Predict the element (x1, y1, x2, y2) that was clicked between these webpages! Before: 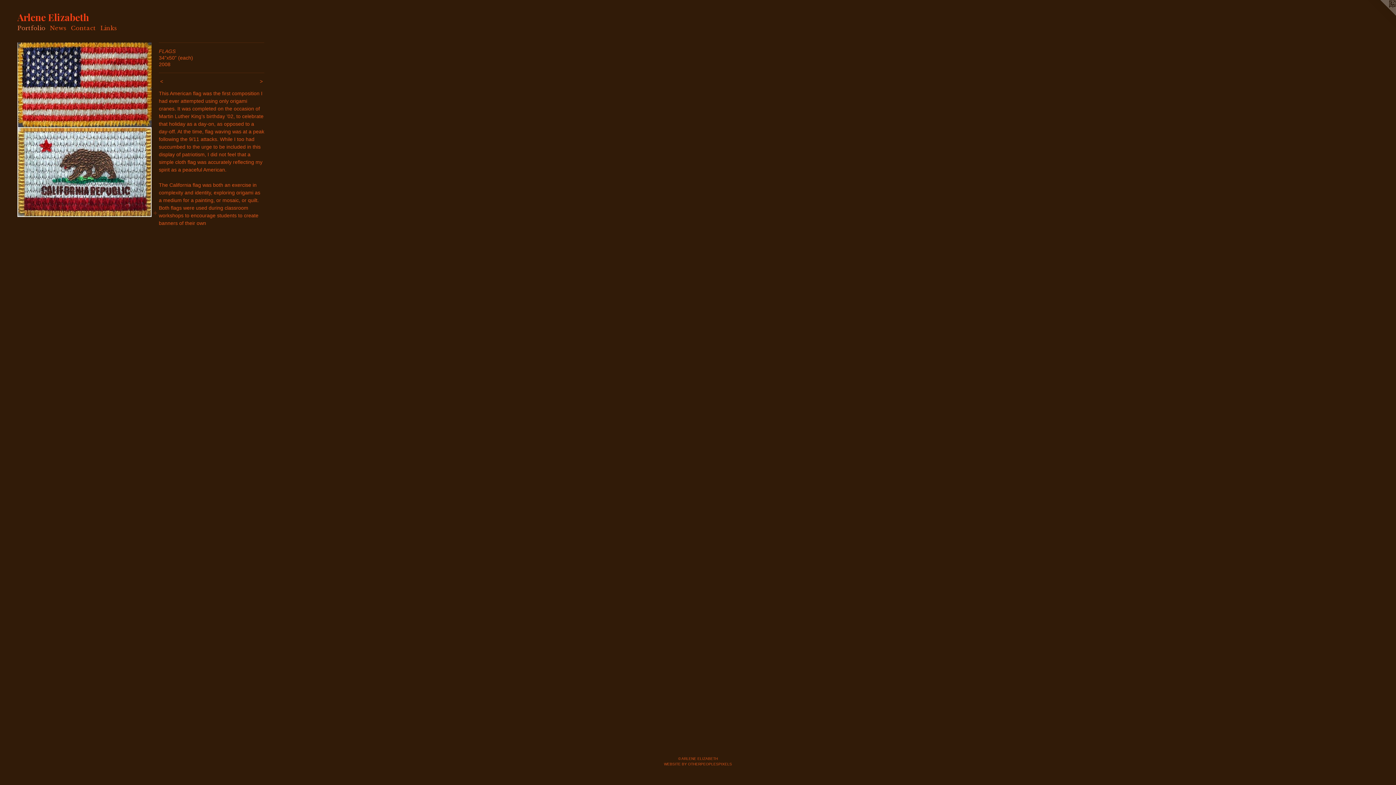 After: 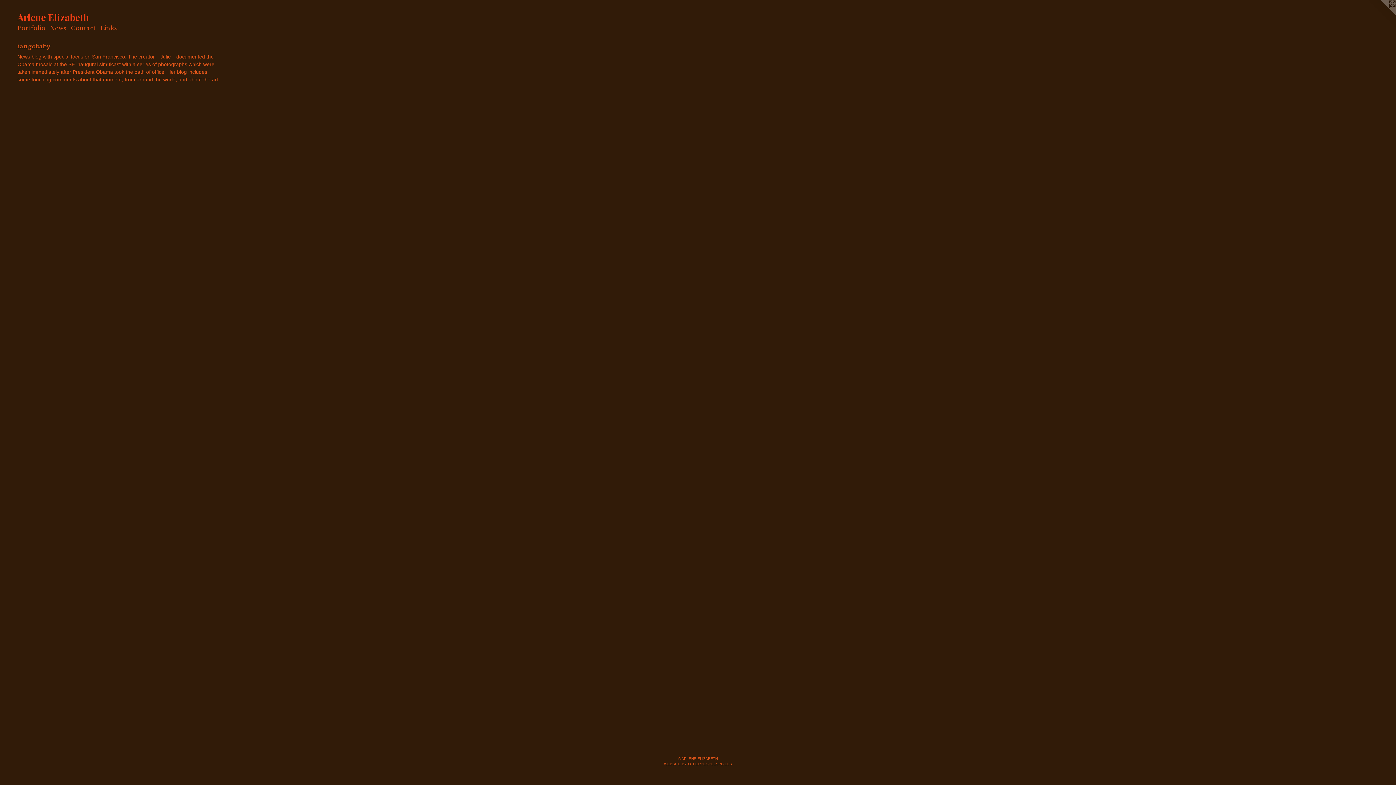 Action: bbox: (98, 23, 119, 32) label: Links